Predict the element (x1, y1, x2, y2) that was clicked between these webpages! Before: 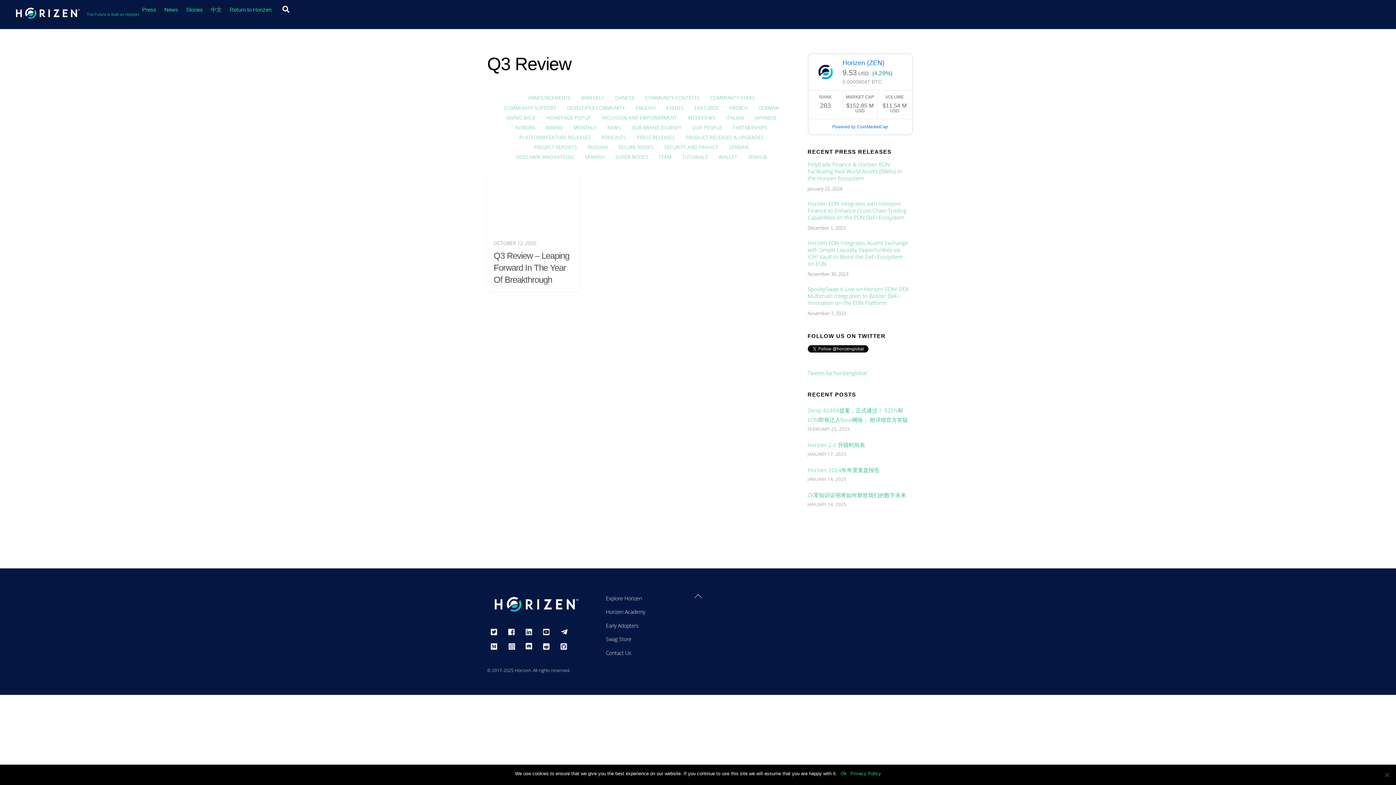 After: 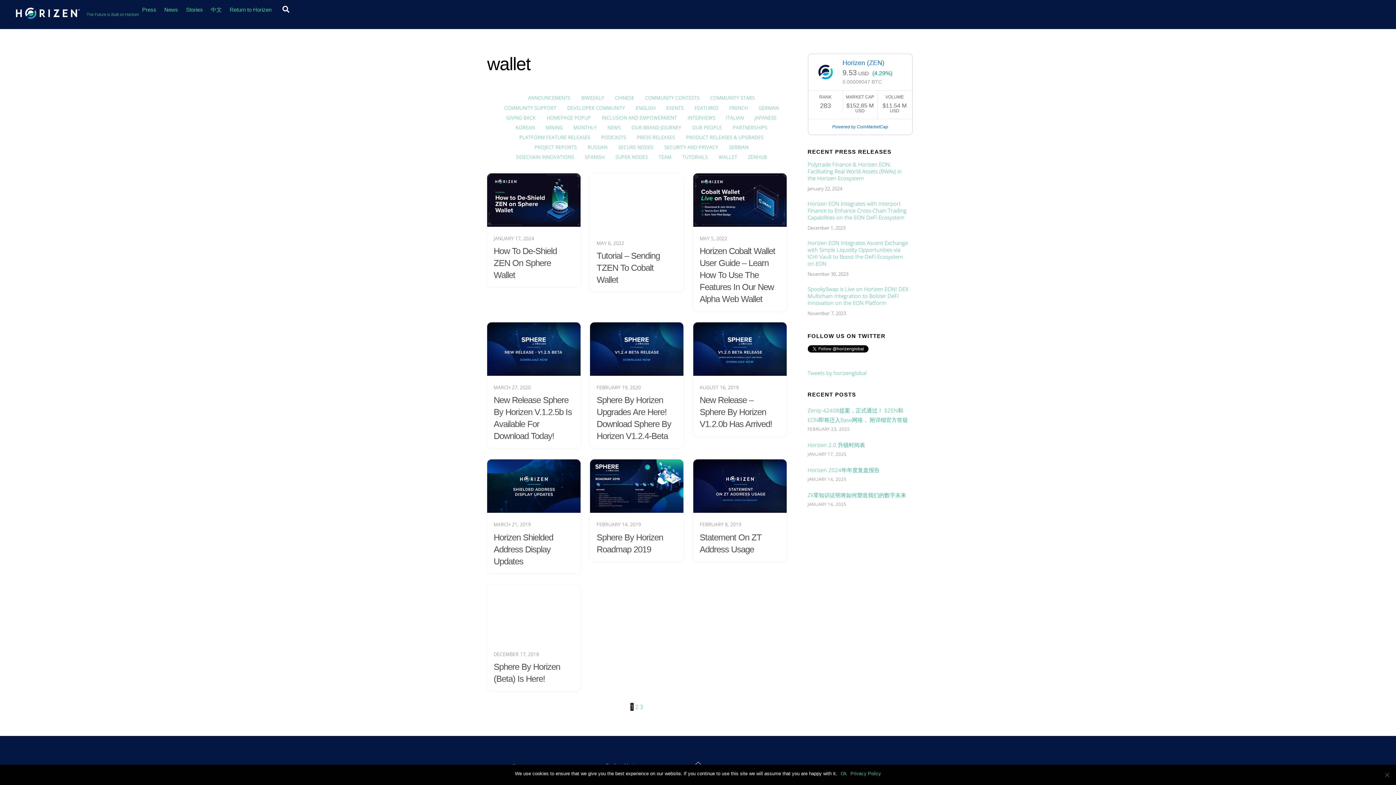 Action: label: WALLET bbox: (714, 152, 742, 161)